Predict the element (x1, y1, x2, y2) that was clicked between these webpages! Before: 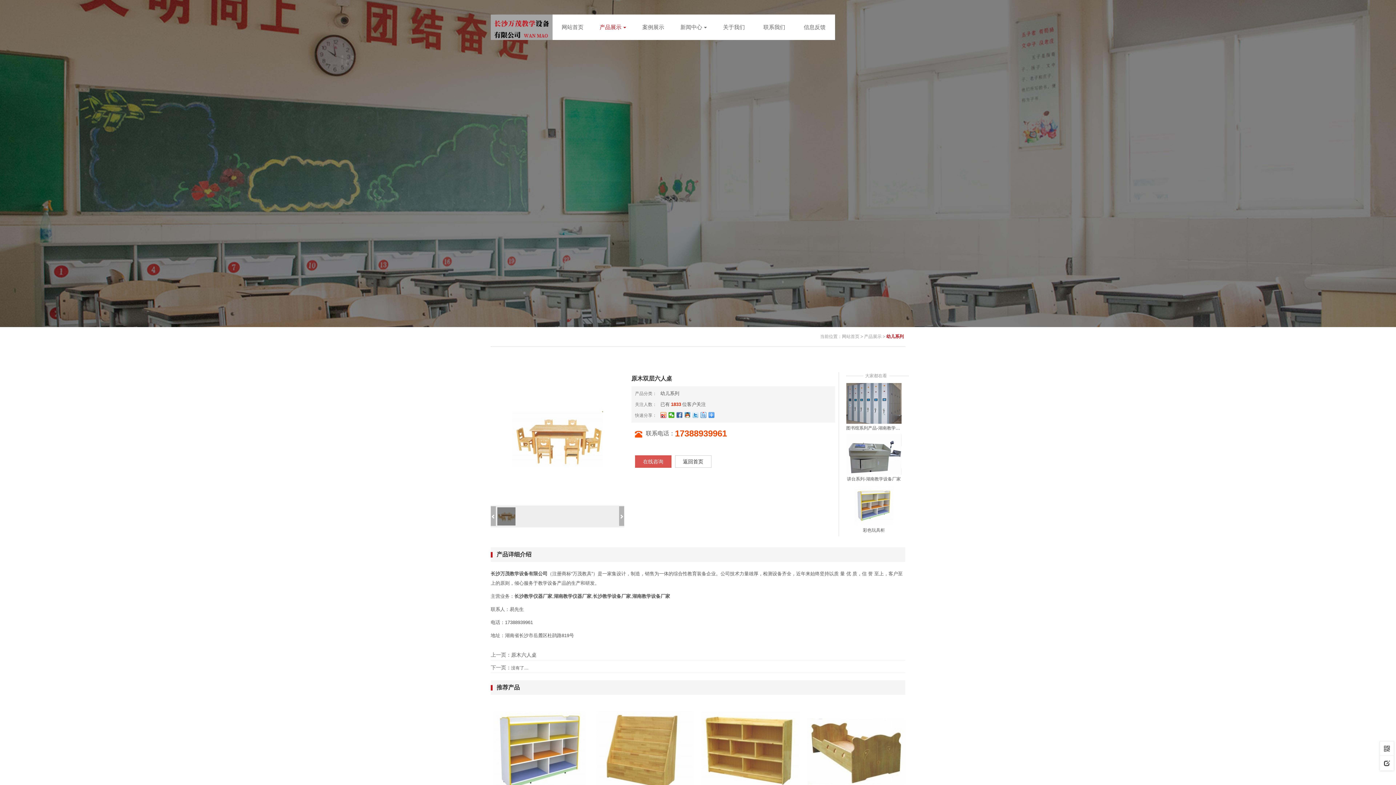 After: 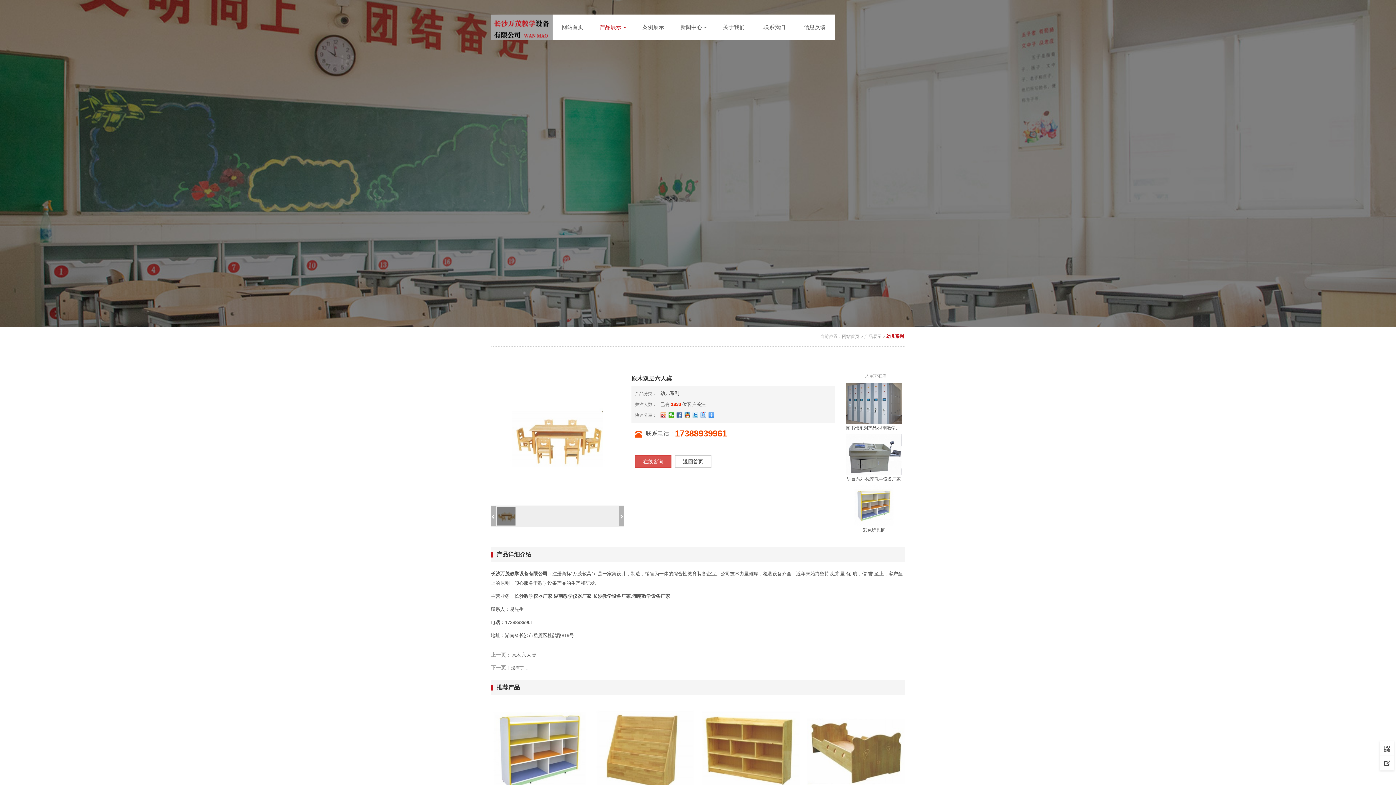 Action: bbox: (497, 507, 515, 525)